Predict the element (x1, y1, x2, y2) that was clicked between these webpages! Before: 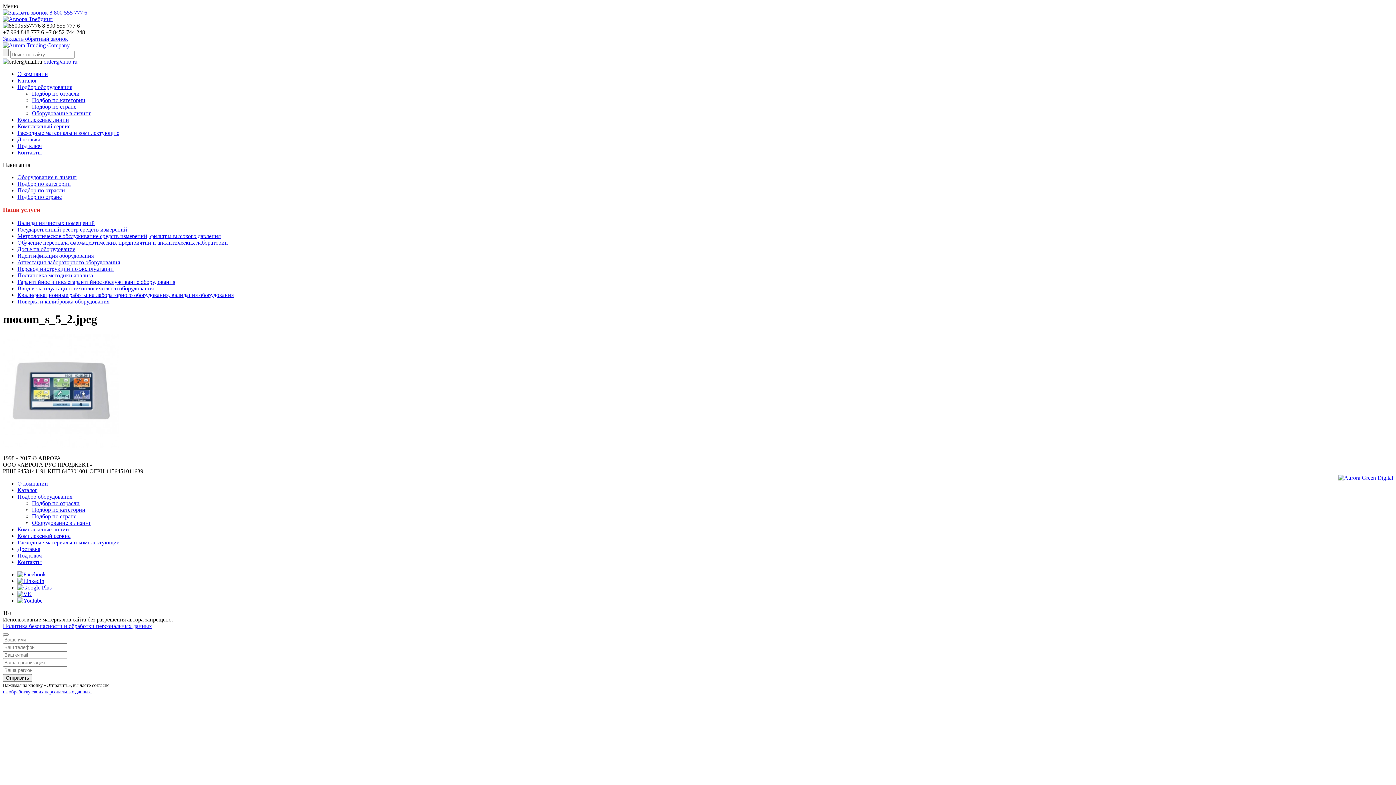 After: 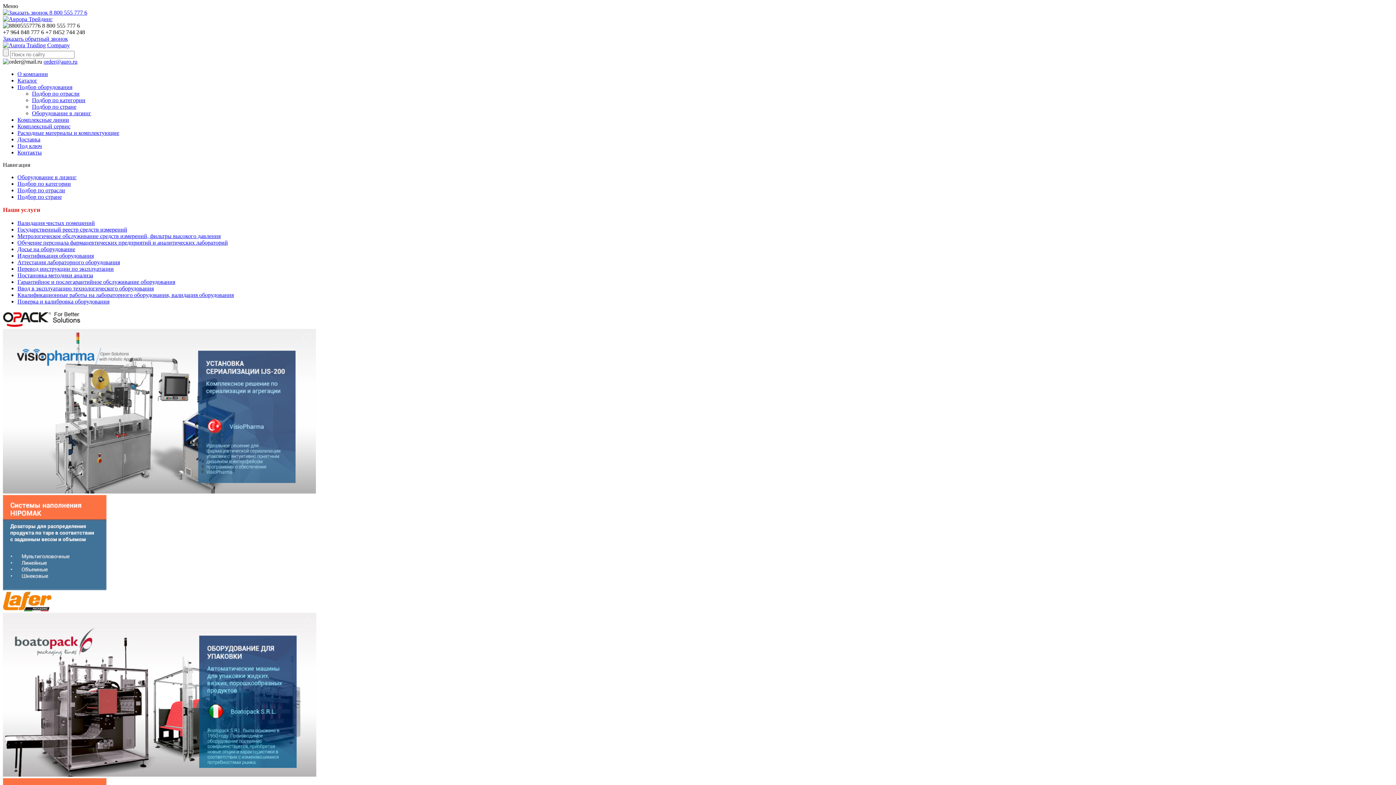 Action: bbox: (2, 42, 69, 48)